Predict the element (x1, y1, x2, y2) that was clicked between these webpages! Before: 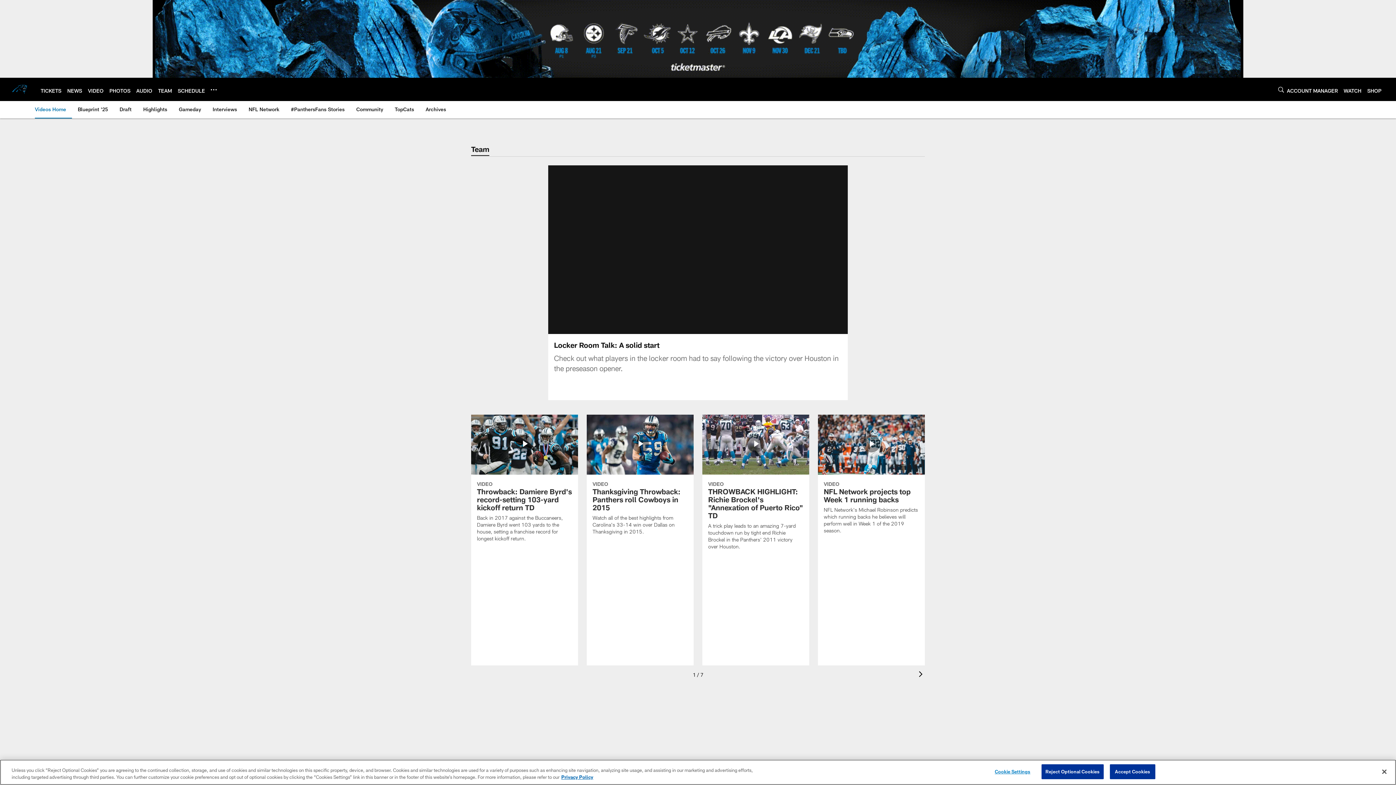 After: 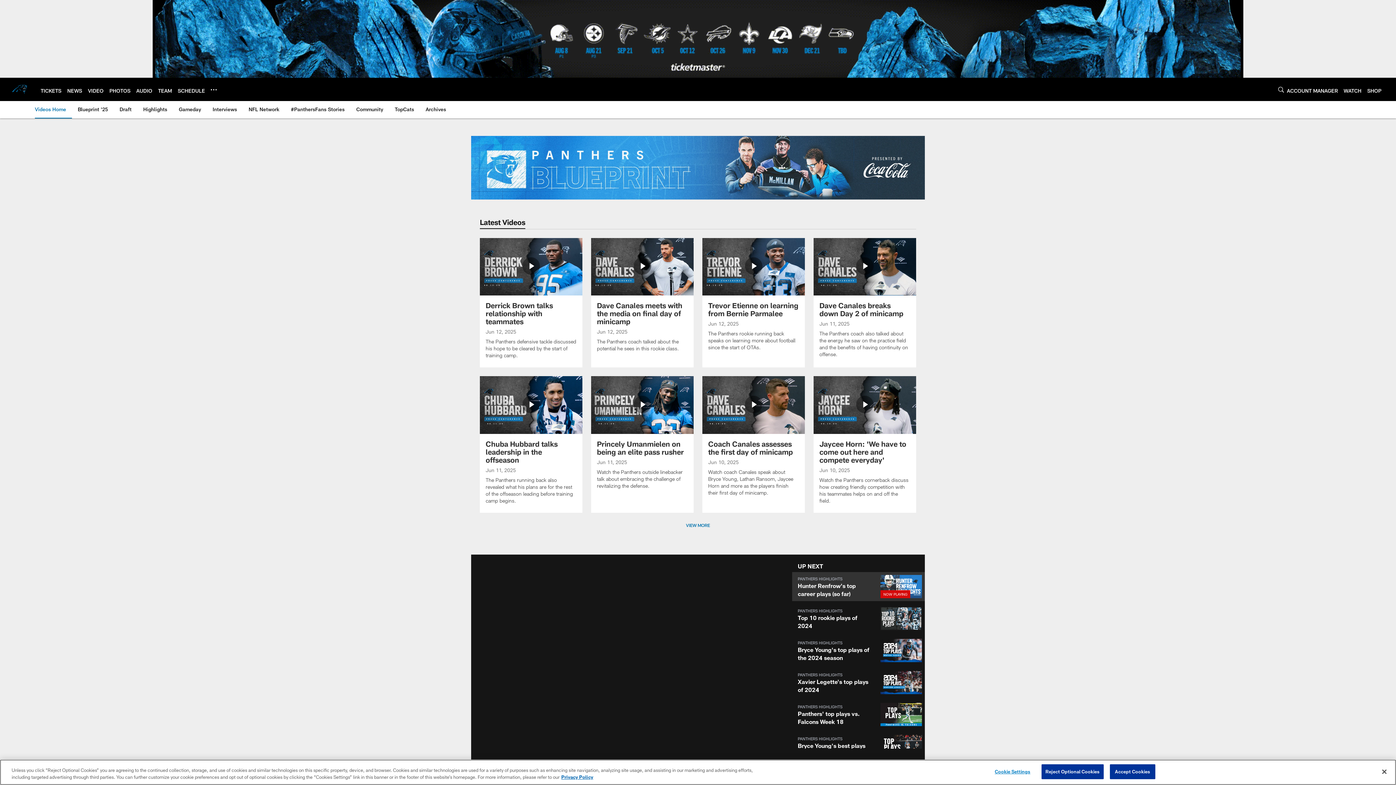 Action: label: Videos Home bbox: (34, 101, 69, 117)